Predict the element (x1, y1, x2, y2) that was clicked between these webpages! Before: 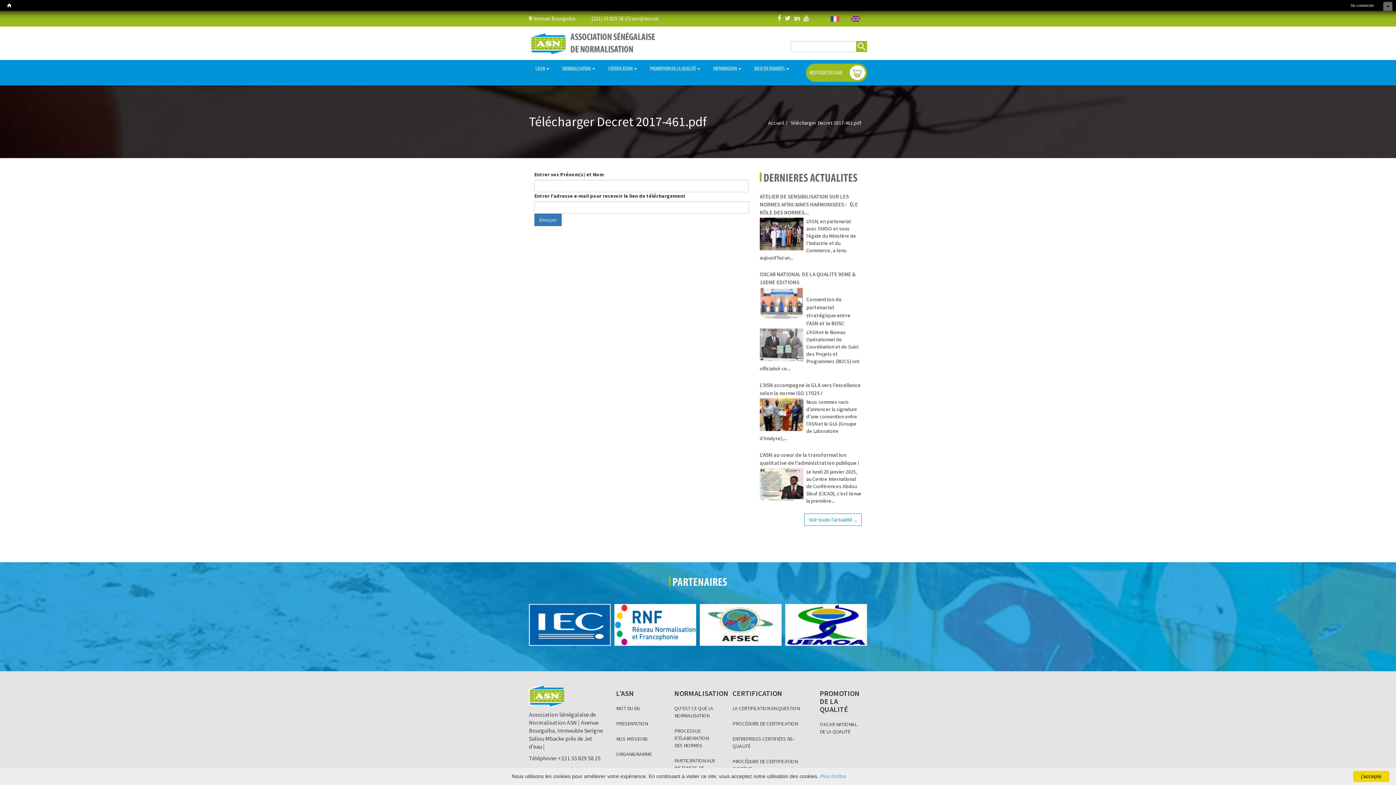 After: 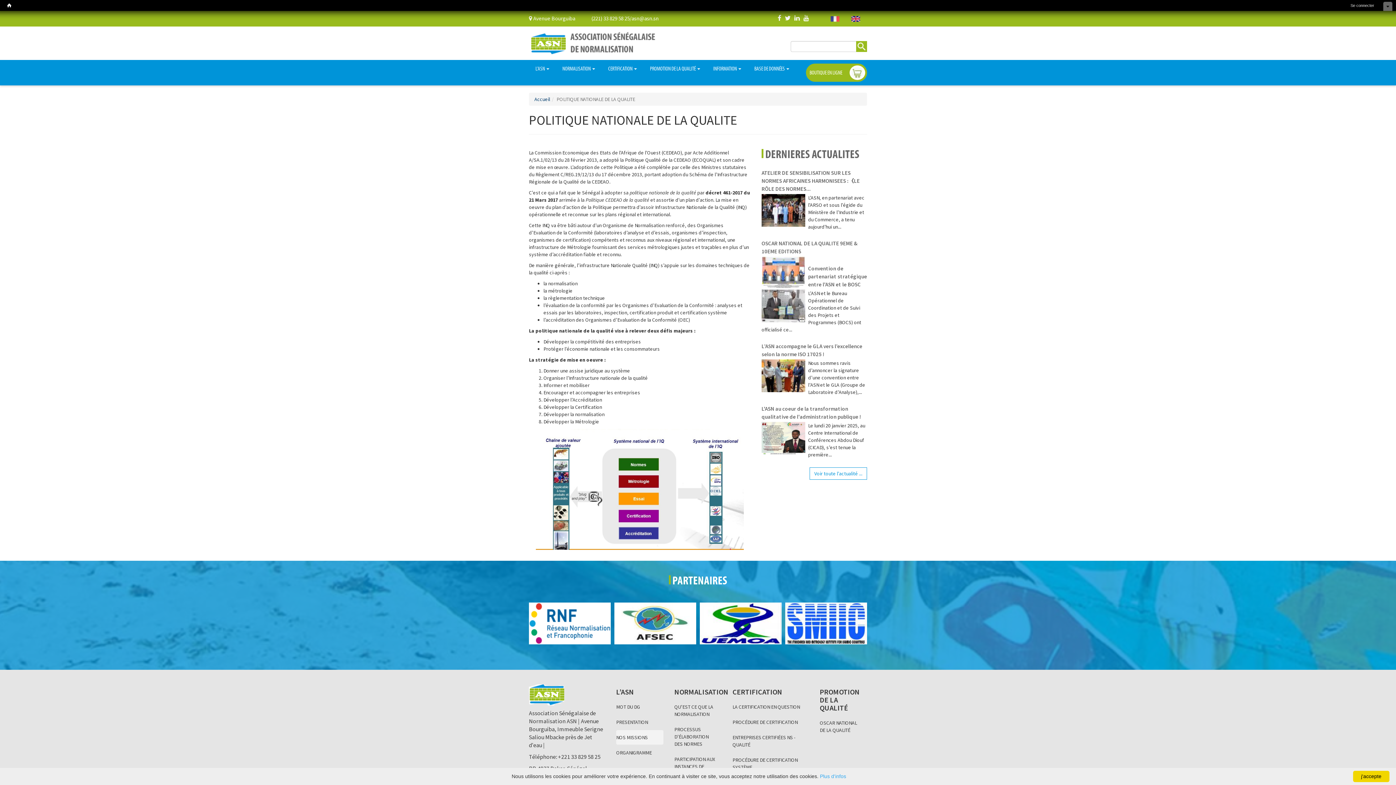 Action: bbox: (616, 731, 663, 746) label: NOS MISSIONS